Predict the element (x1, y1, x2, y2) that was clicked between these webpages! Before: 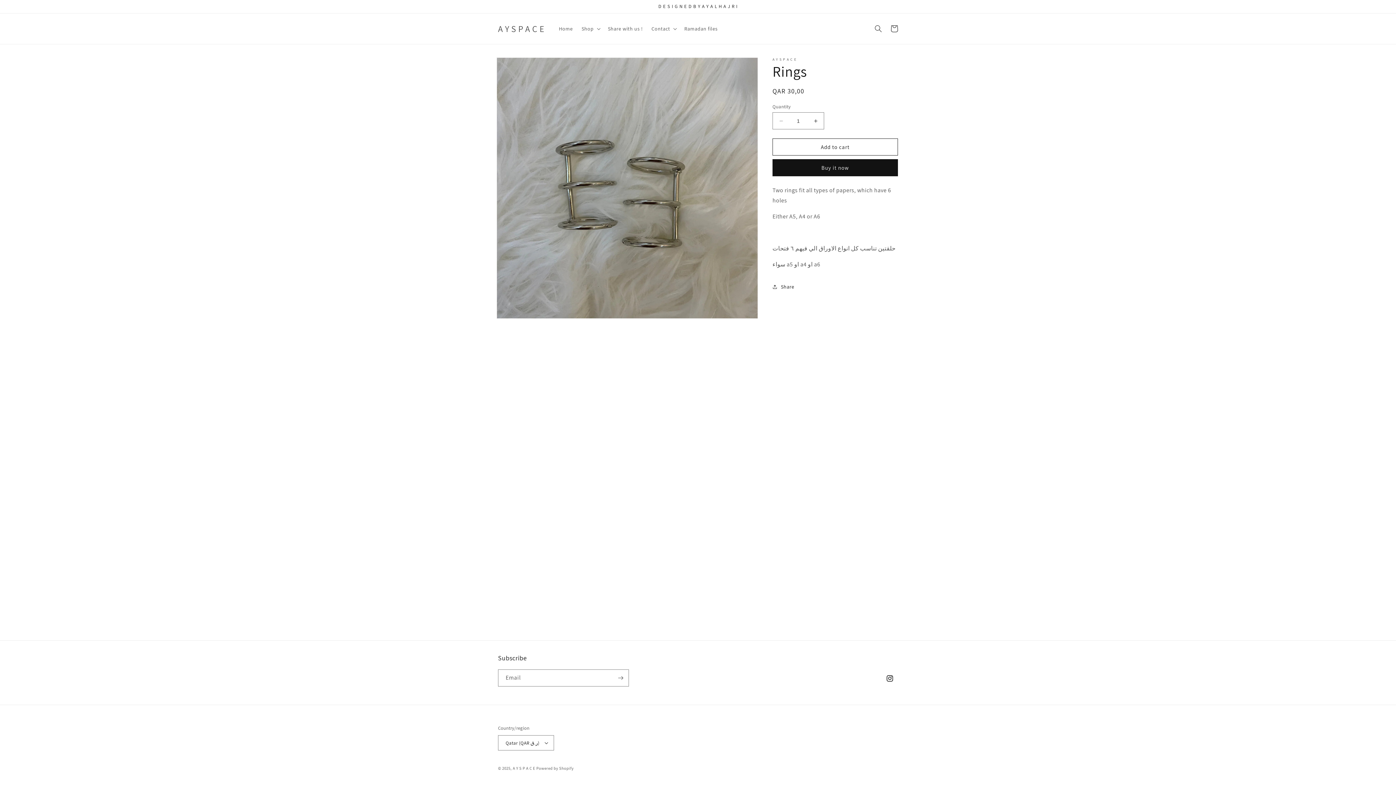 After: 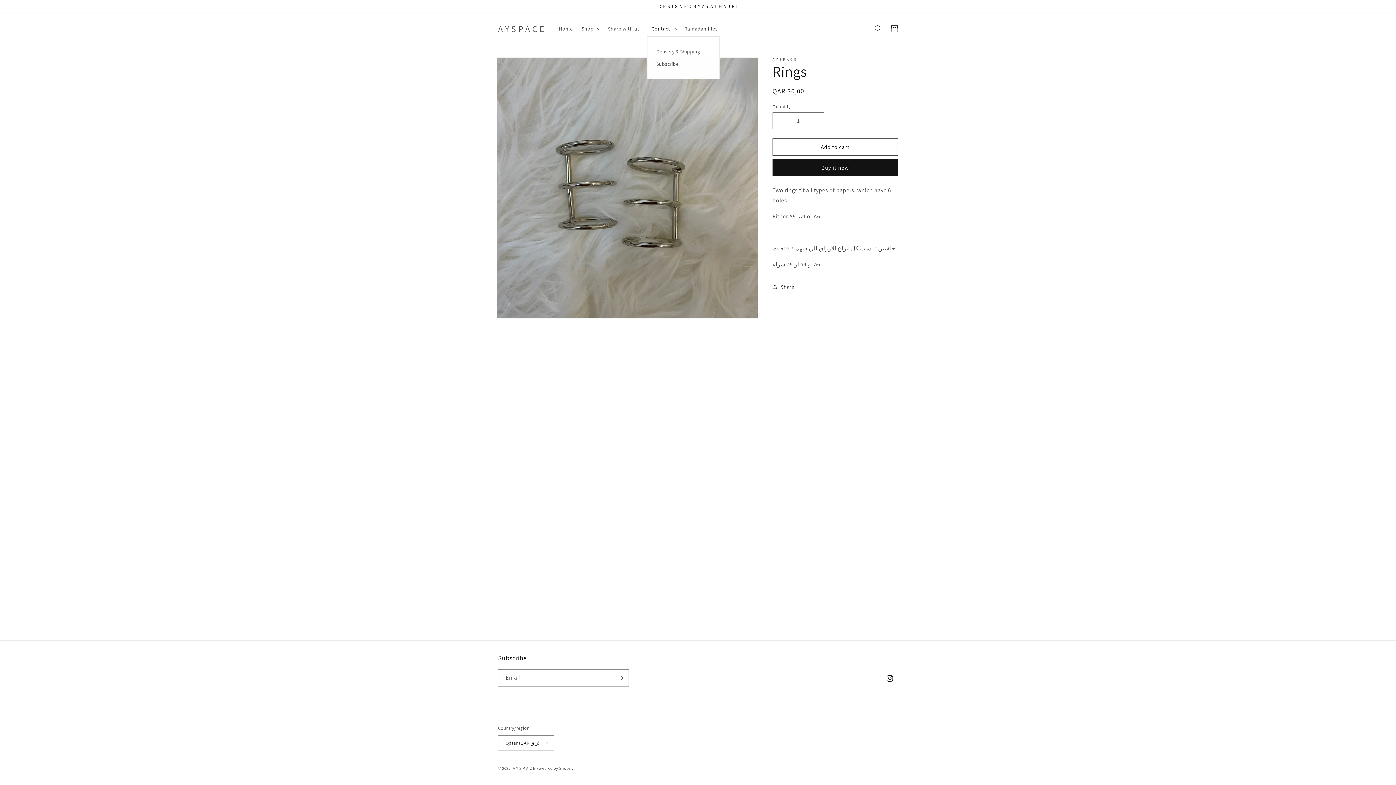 Action: label: Contact bbox: (647, 21, 680, 36)